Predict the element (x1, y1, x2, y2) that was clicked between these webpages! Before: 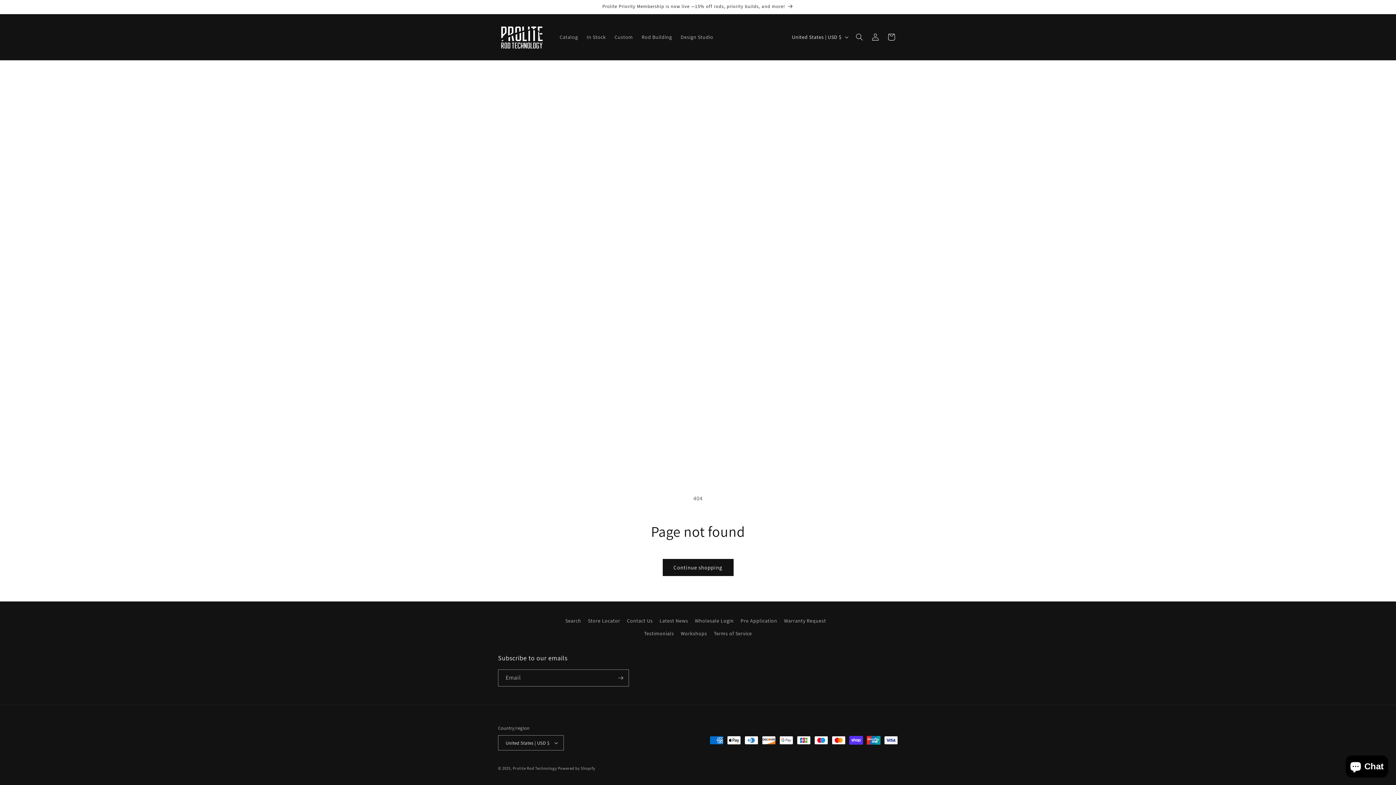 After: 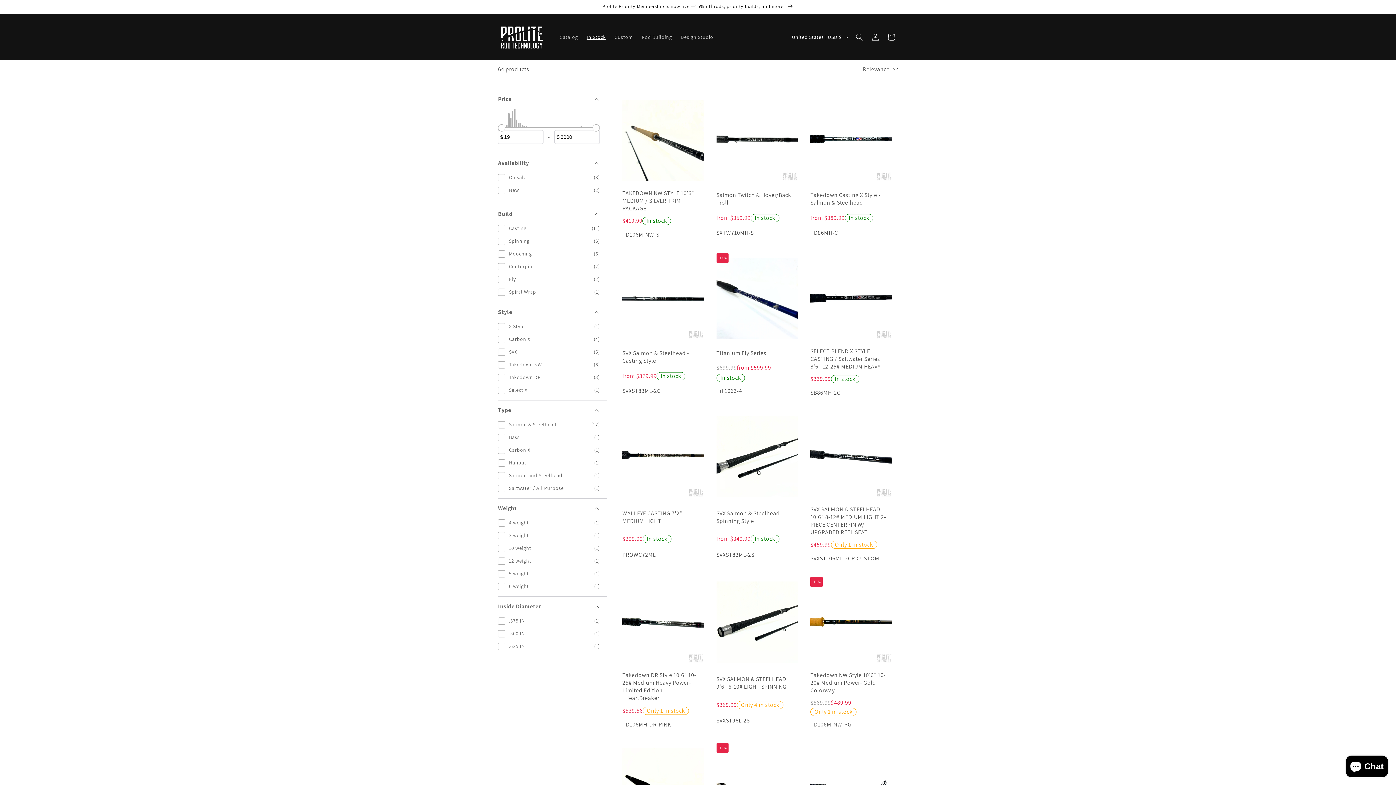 Action: label: In Stock bbox: (582, 29, 610, 44)